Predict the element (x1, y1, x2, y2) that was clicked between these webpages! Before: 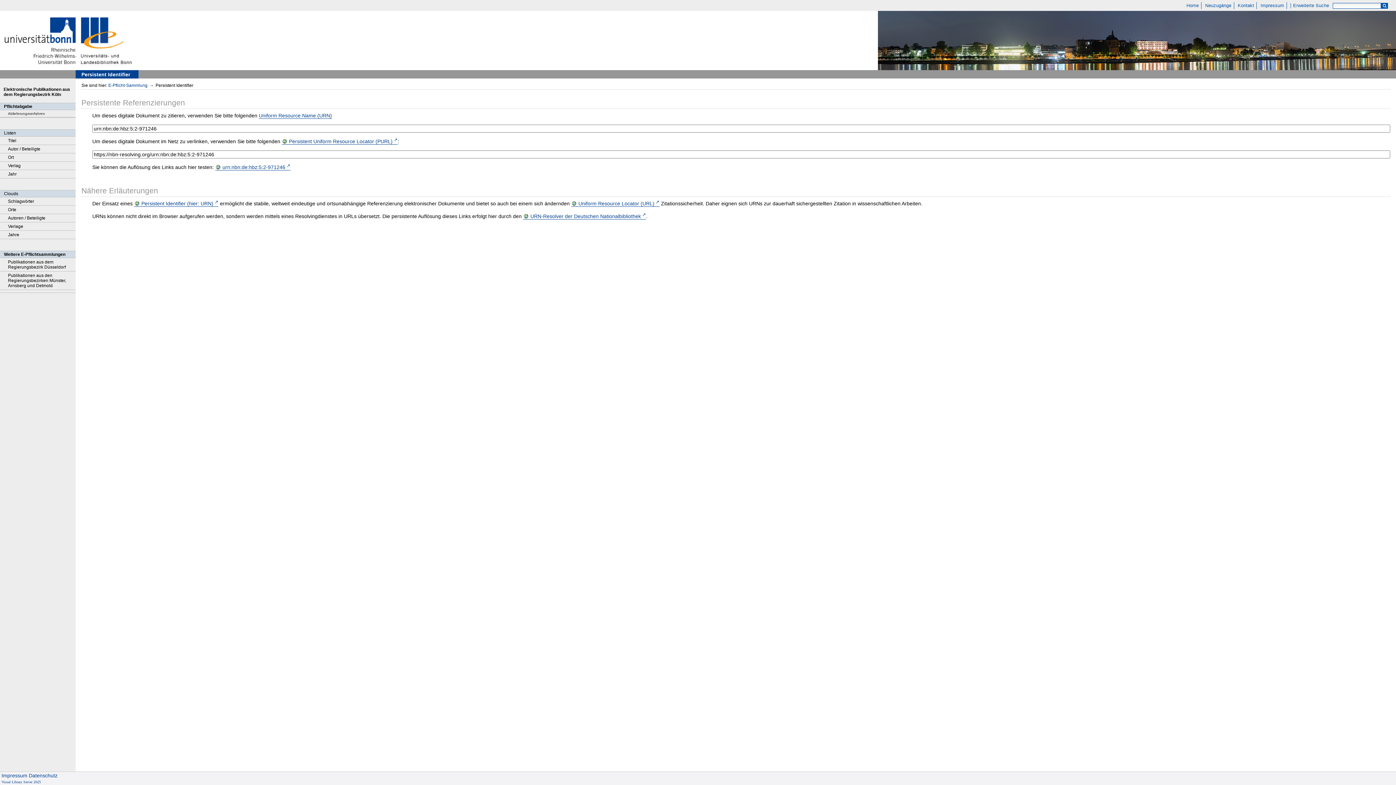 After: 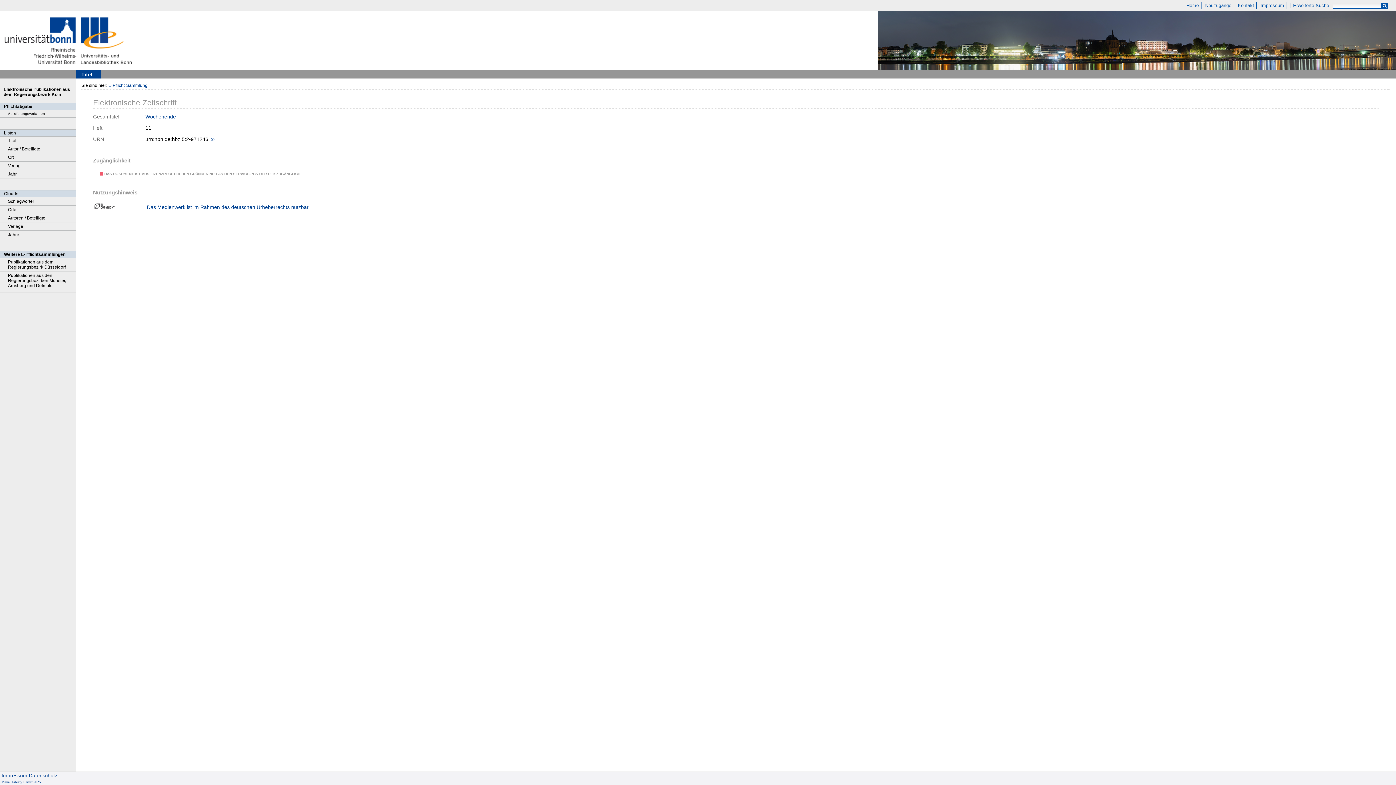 Action: label: urn:nbn:de:hbz:5:2-971246 bbox: (215, 164, 290, 170)